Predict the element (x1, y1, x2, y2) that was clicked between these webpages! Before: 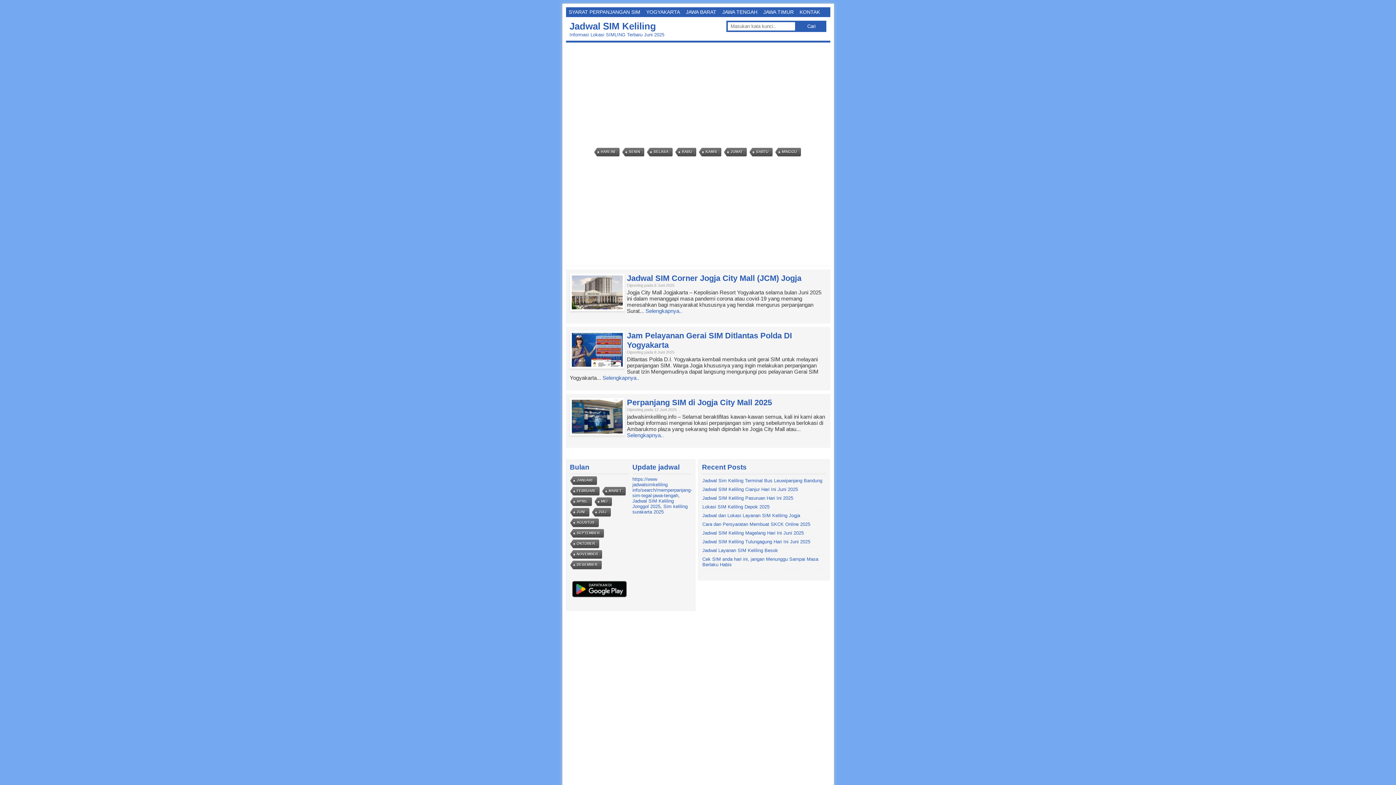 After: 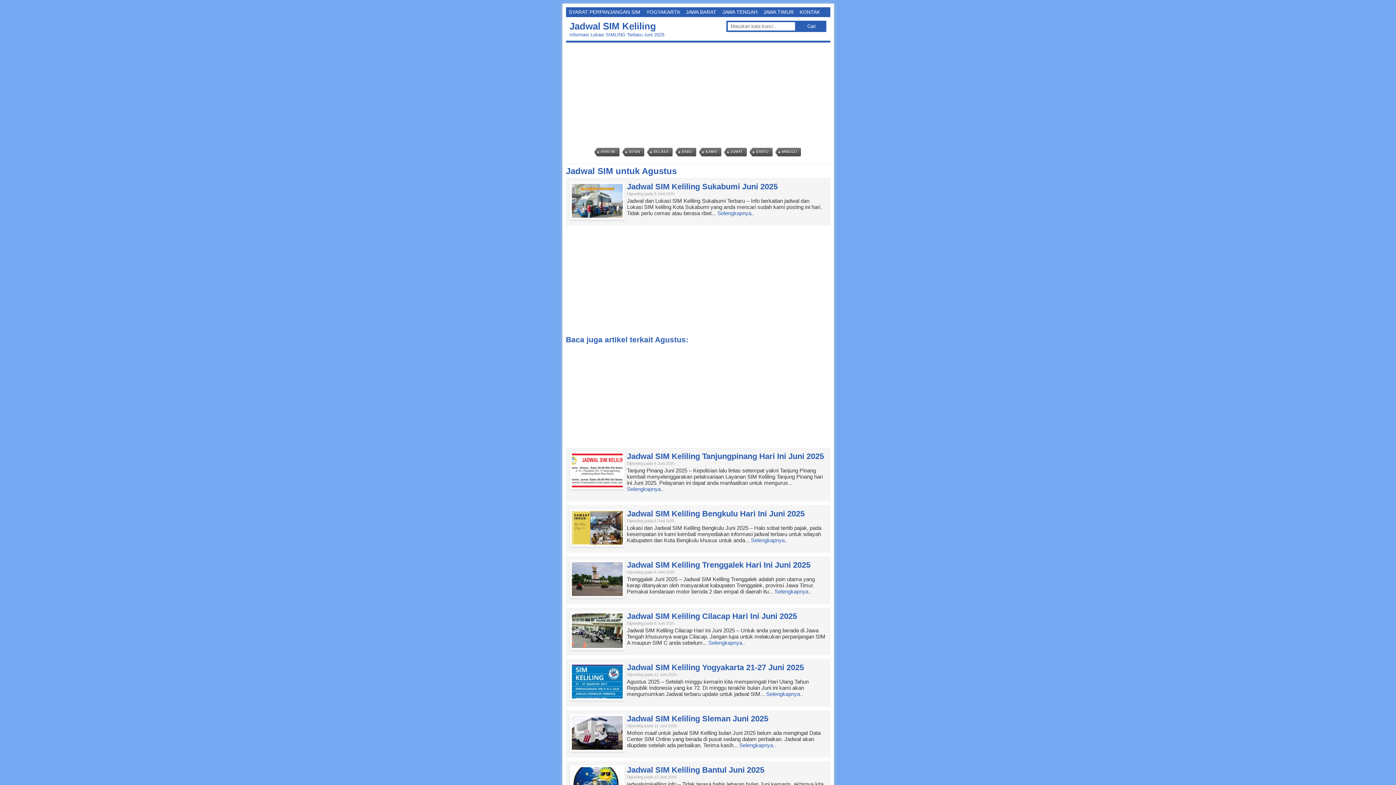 Action: bbox: (569, 518, 598, 528) label: AGUSTUS